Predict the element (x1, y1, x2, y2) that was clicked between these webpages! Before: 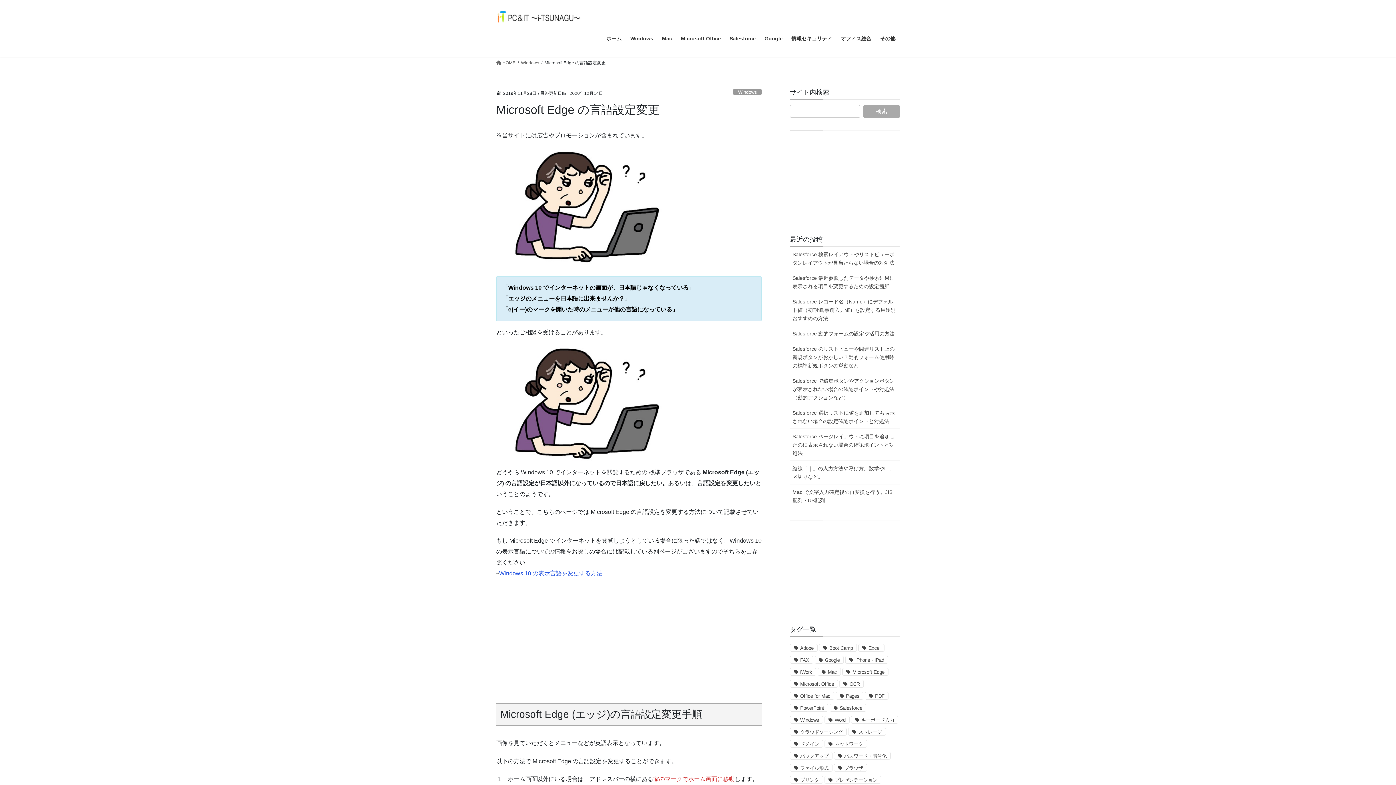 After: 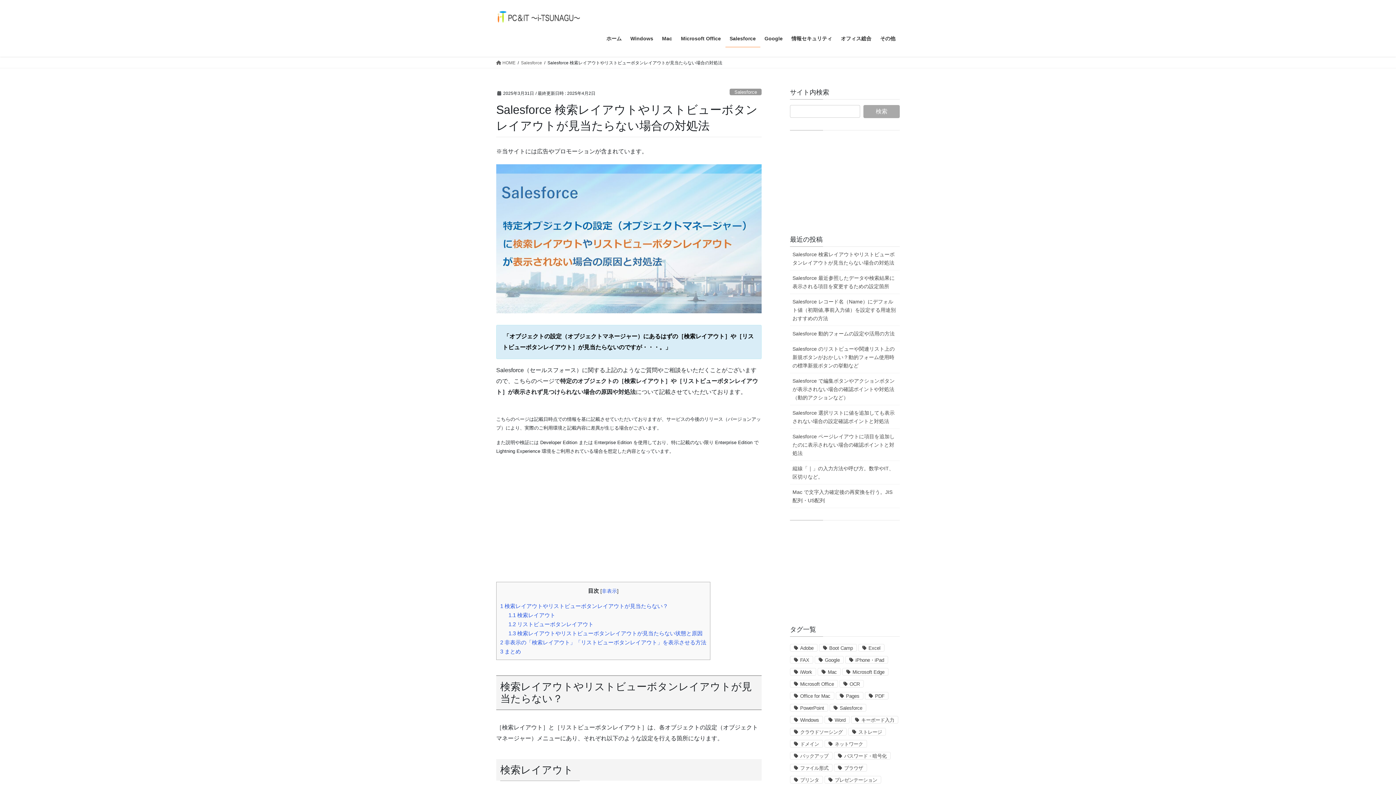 Action: bbox: (790, 246, 900, 270) label: Salesforce 検索レイアウトやリストビューボタンレイアウトが見当たらない場合の対処法